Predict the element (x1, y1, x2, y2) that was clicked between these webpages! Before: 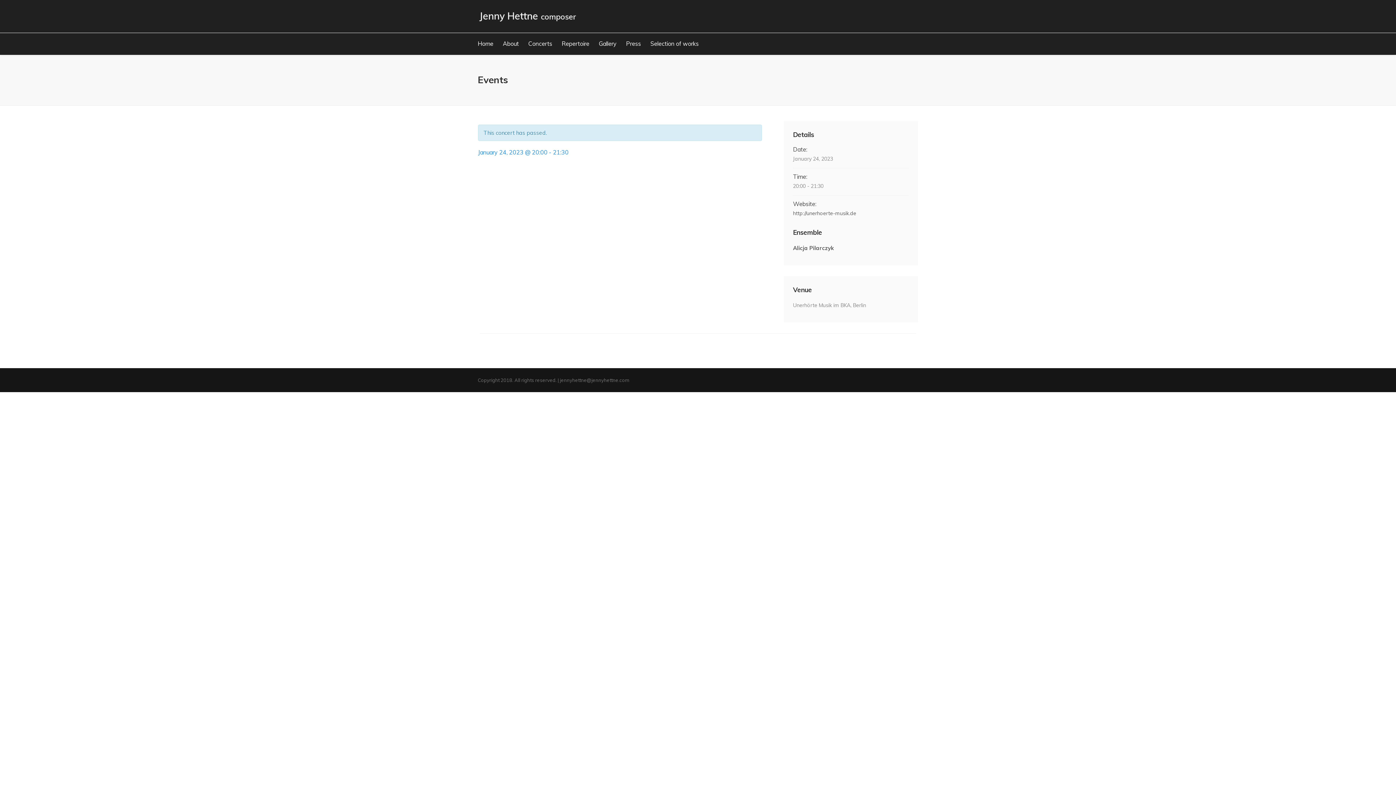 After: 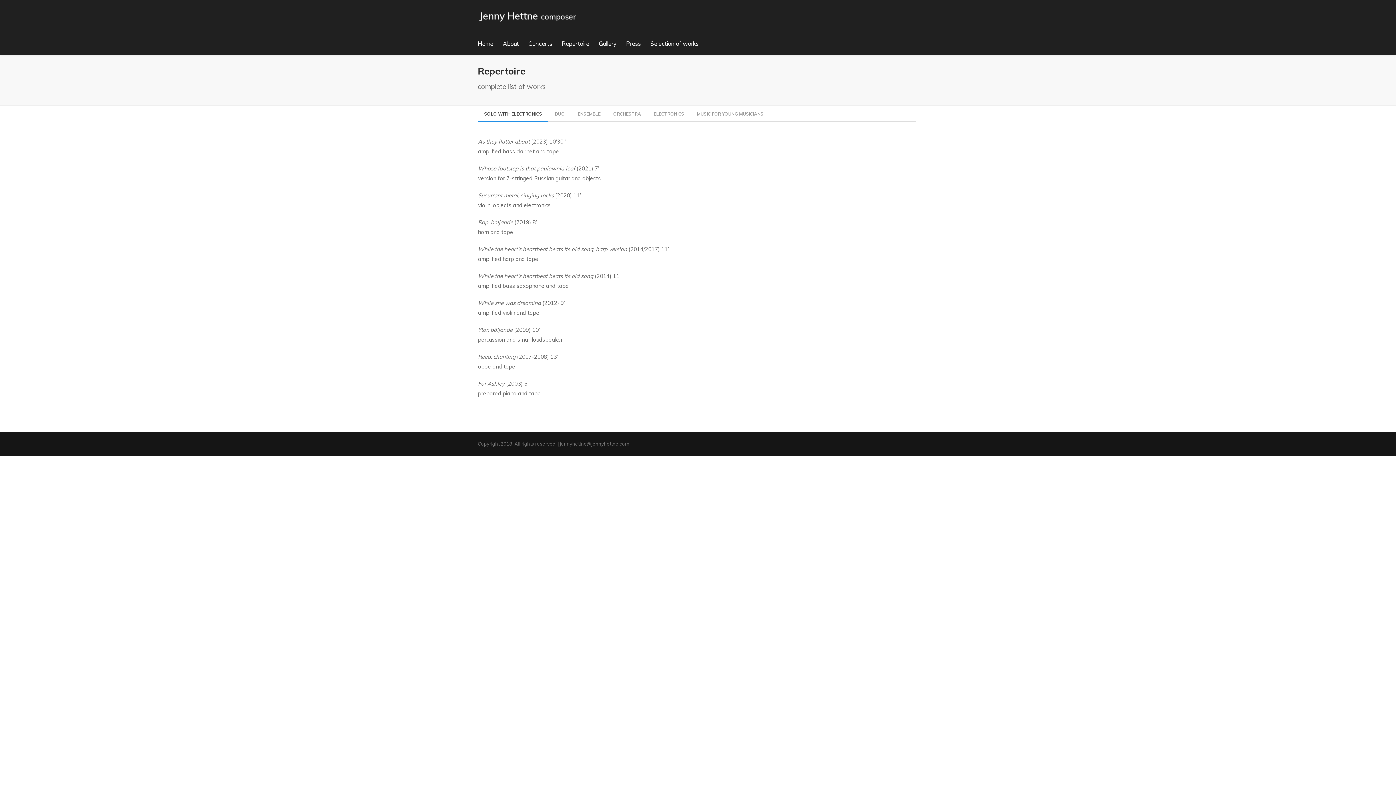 Action: label: Repertoire bbox: (557, 33, 594, 54)